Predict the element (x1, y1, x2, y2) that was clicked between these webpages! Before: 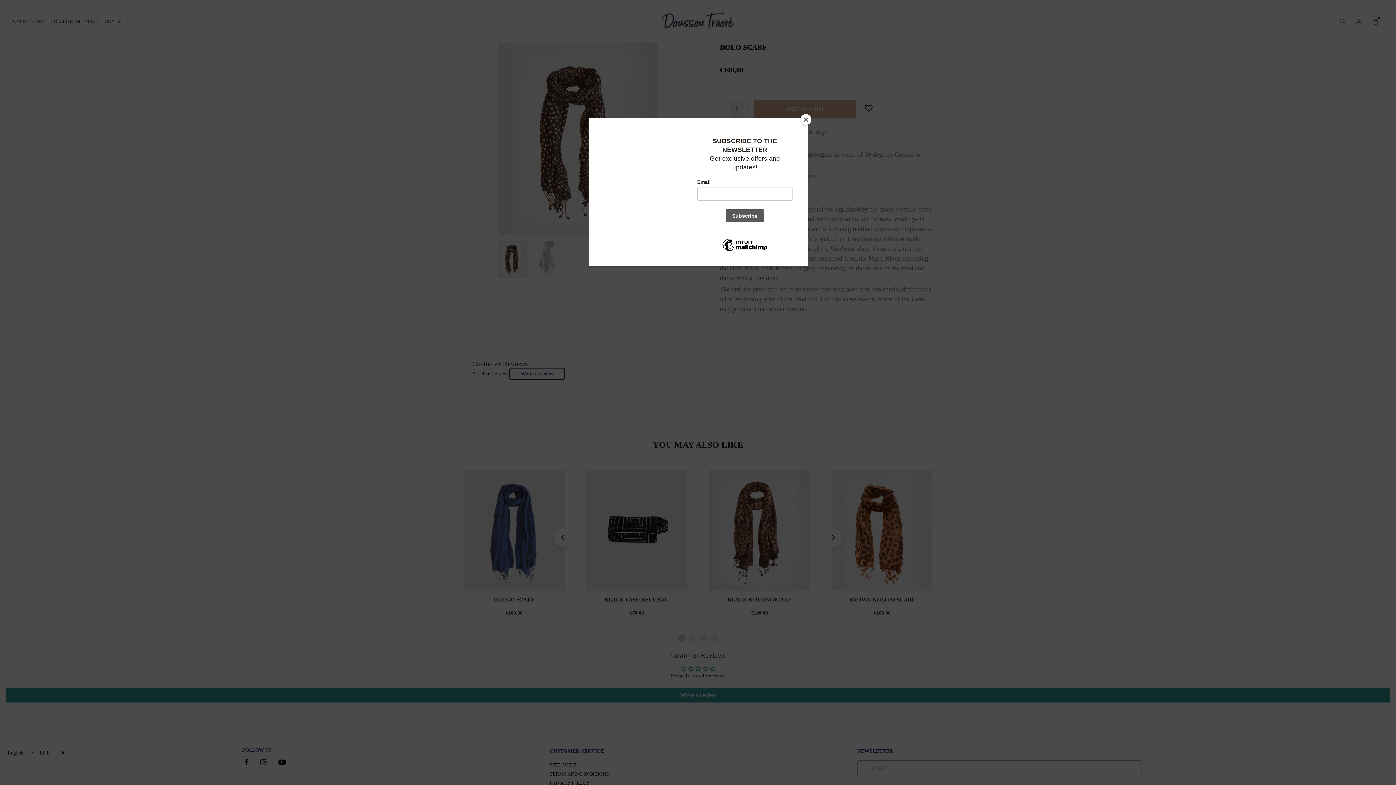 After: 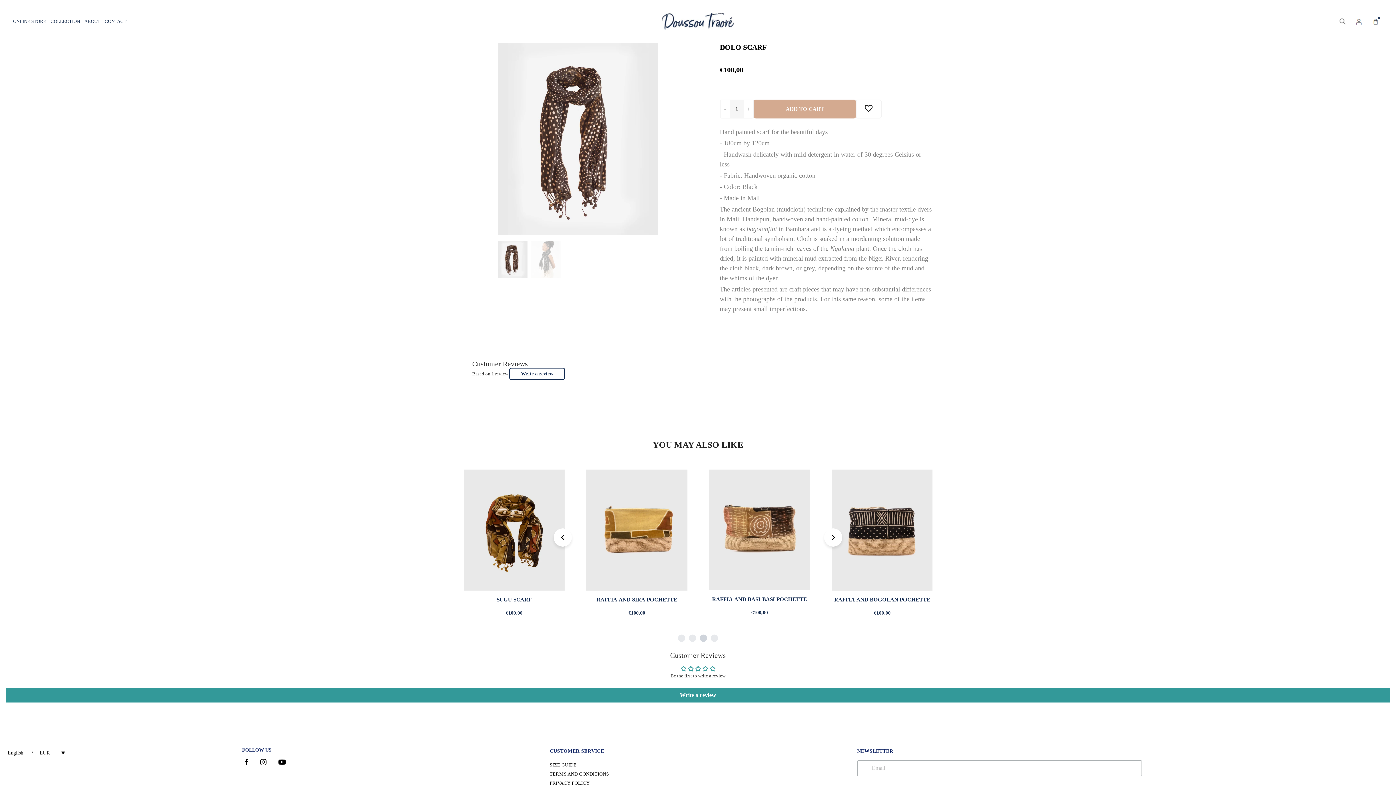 Action: bbox: (800, 114, 811, 125) label: Close